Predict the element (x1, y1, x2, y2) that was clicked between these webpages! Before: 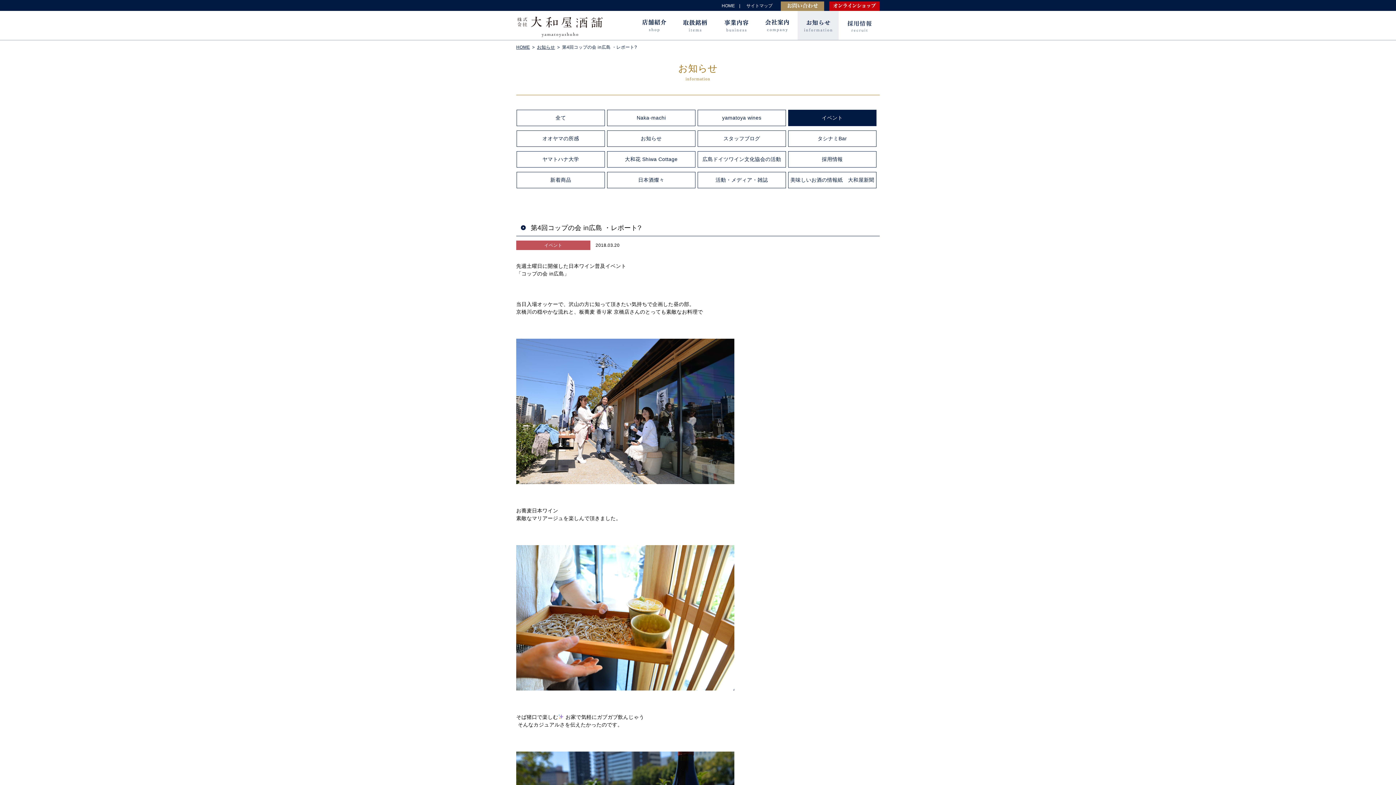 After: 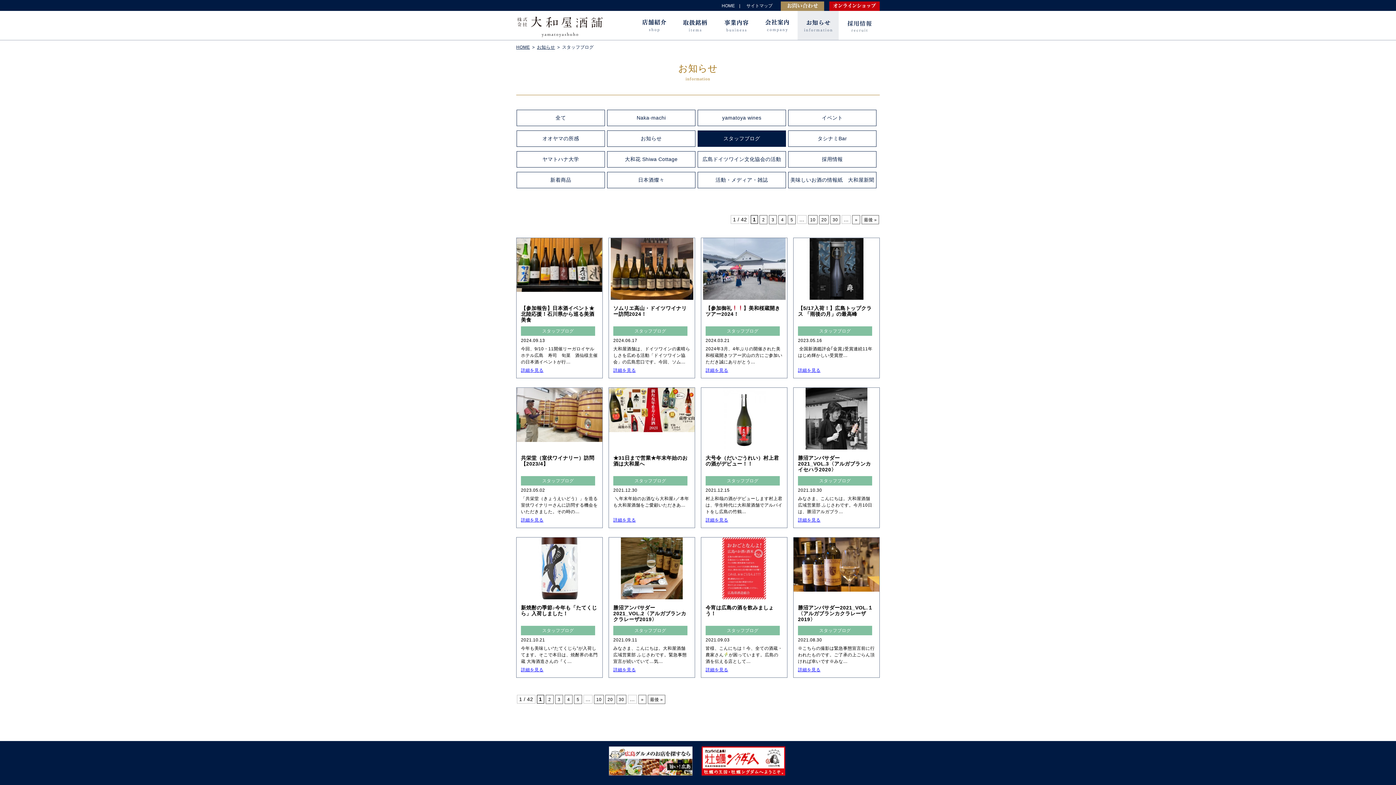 Action: label: スタッフブログ bbox: (697, 130, 786, 146)